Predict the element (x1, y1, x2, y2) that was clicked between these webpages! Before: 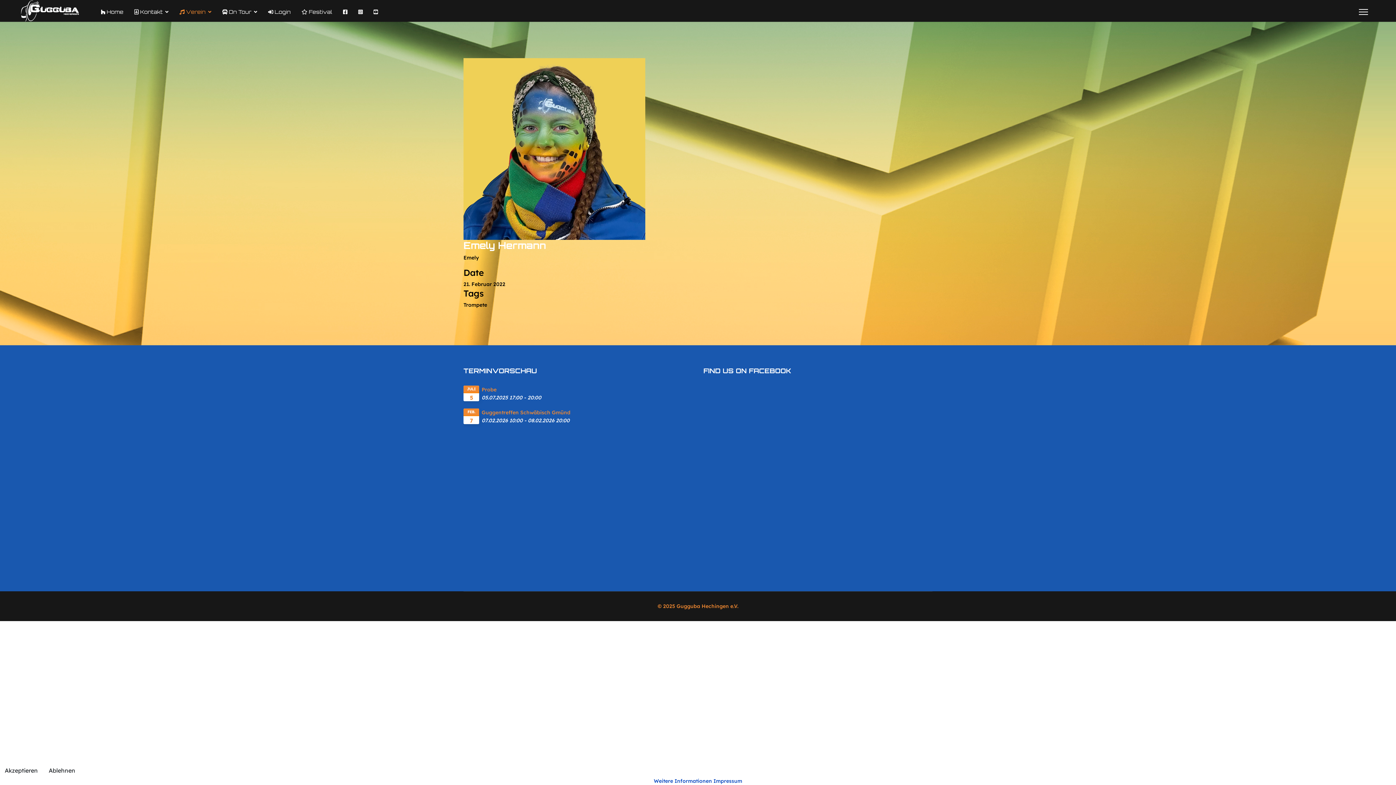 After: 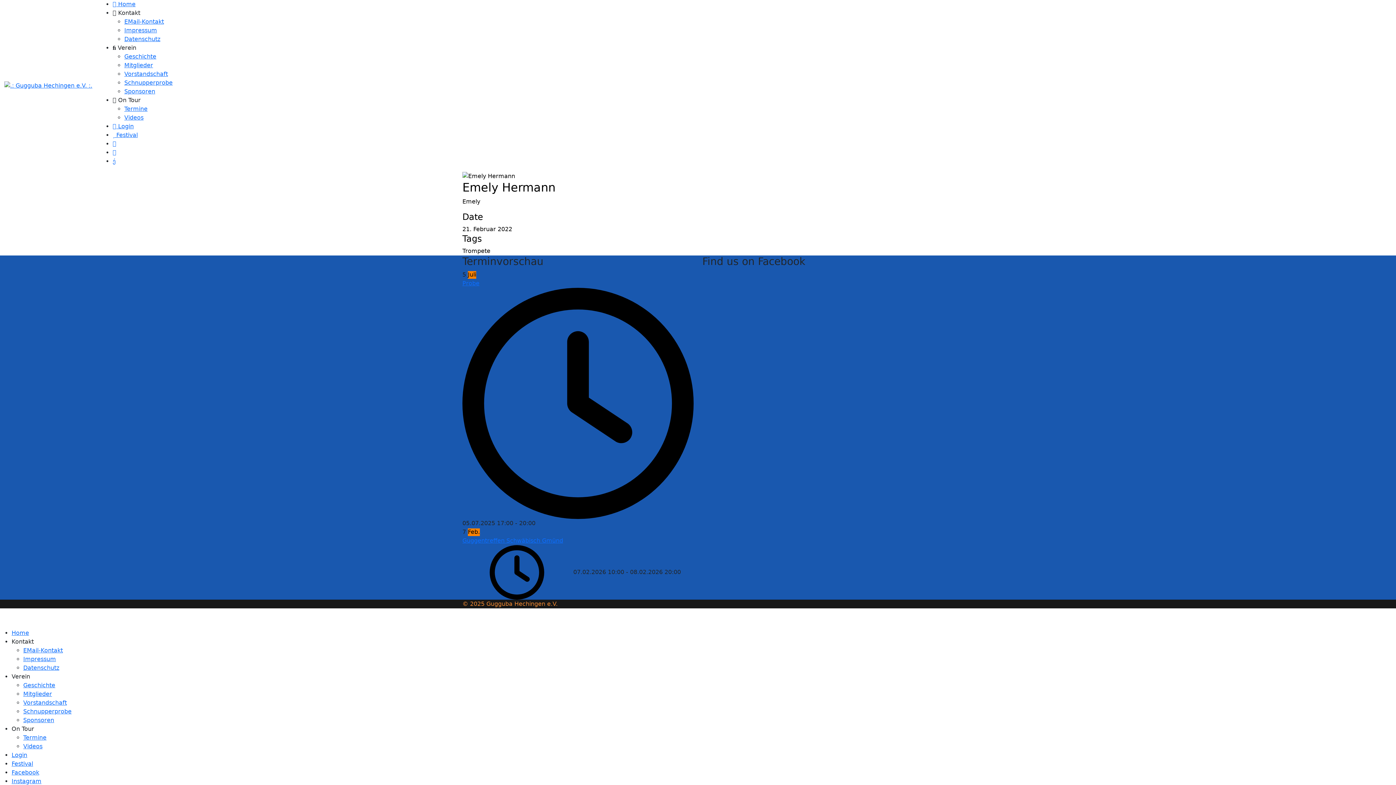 Action: label: Akzeptieren bbox: (0, 764, 42, 777)